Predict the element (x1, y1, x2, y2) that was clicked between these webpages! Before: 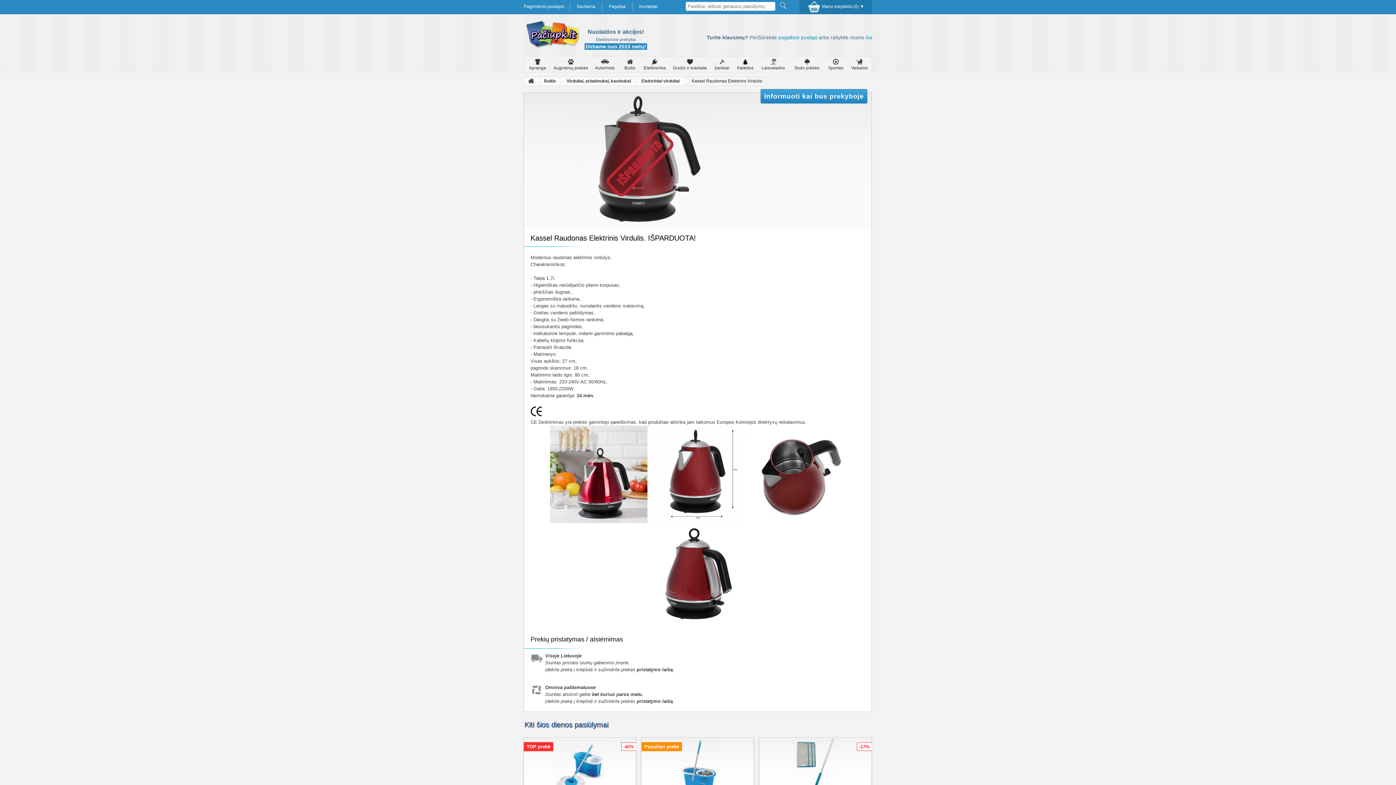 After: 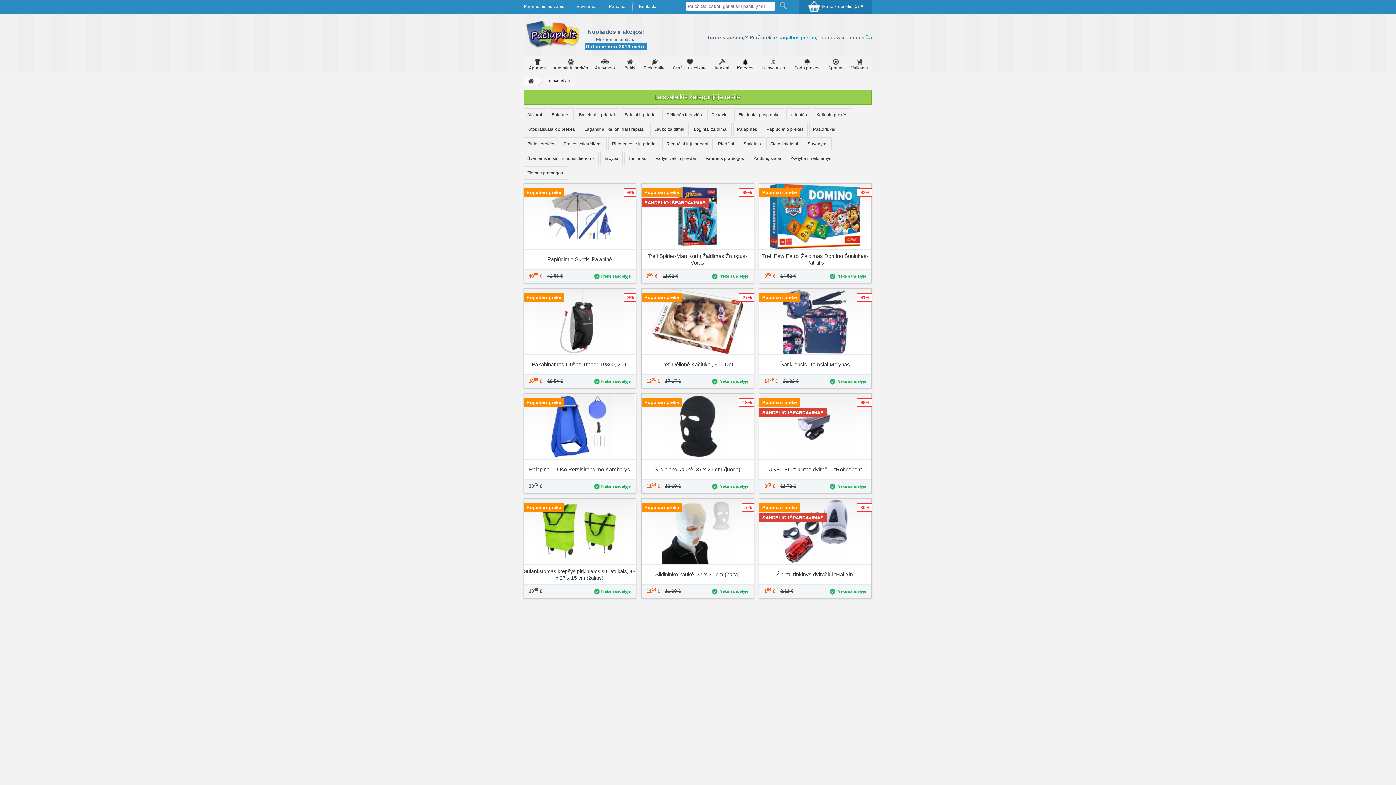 Action: label: Laisvalaikis bbox: (757, 56, 789, 72)